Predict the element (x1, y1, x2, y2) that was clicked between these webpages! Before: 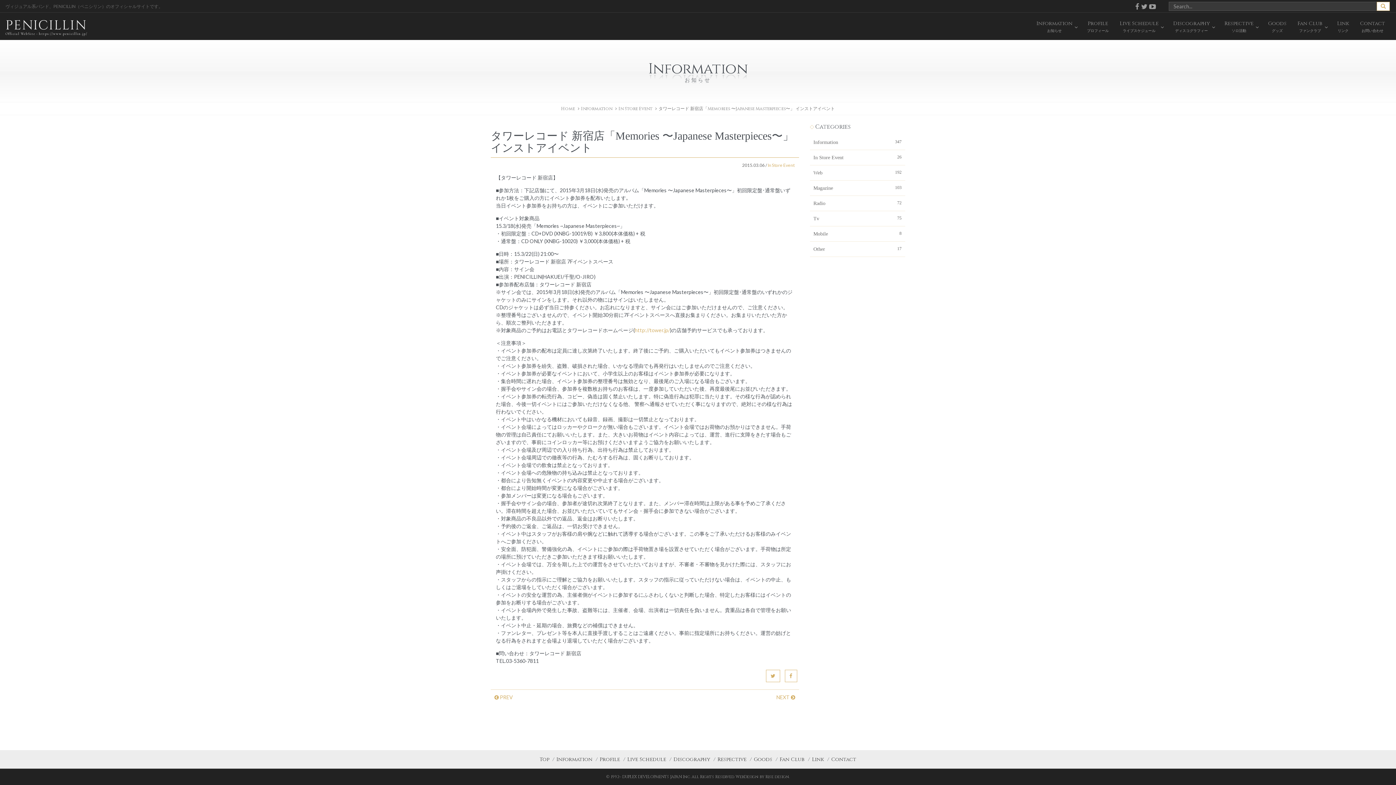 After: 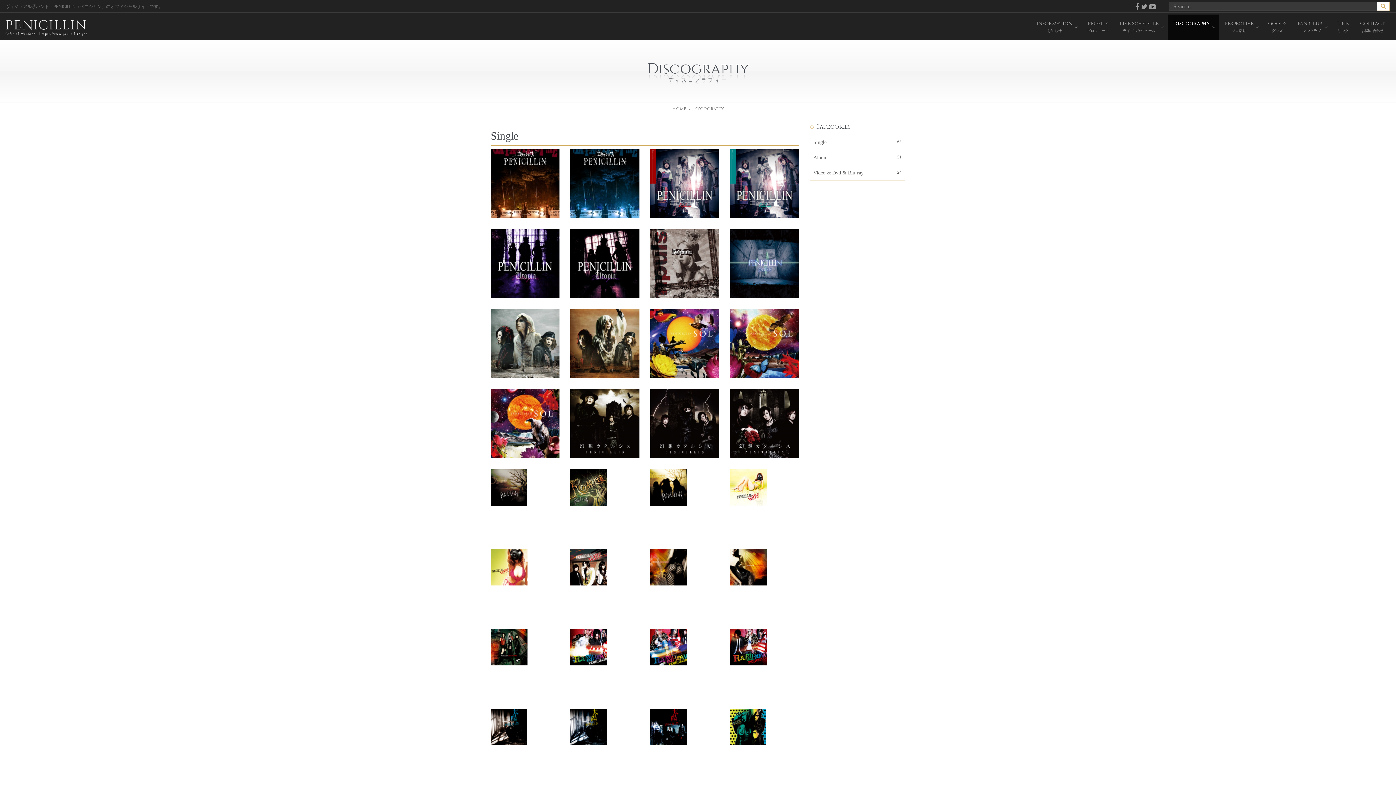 Action: label: Discography bbox: (673, 756, 710, 763)